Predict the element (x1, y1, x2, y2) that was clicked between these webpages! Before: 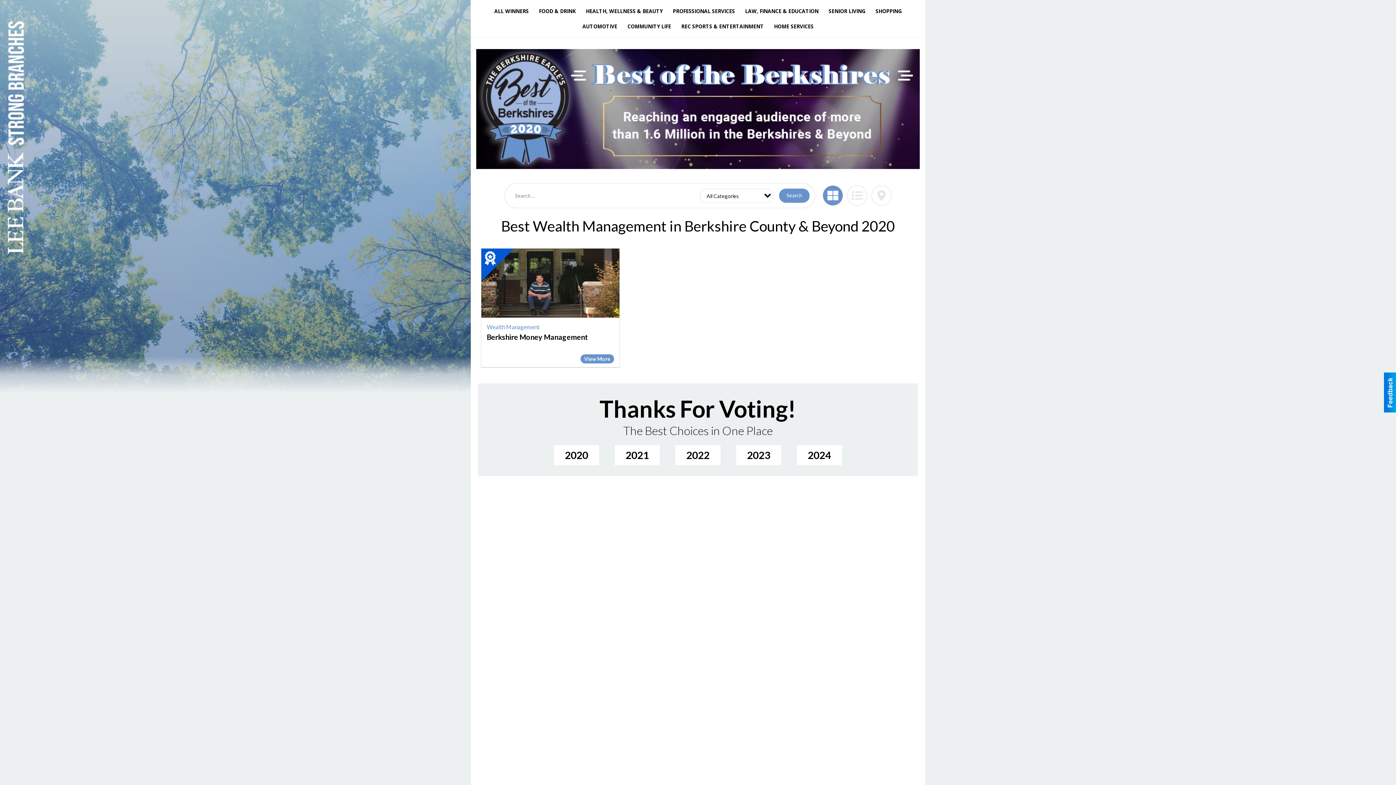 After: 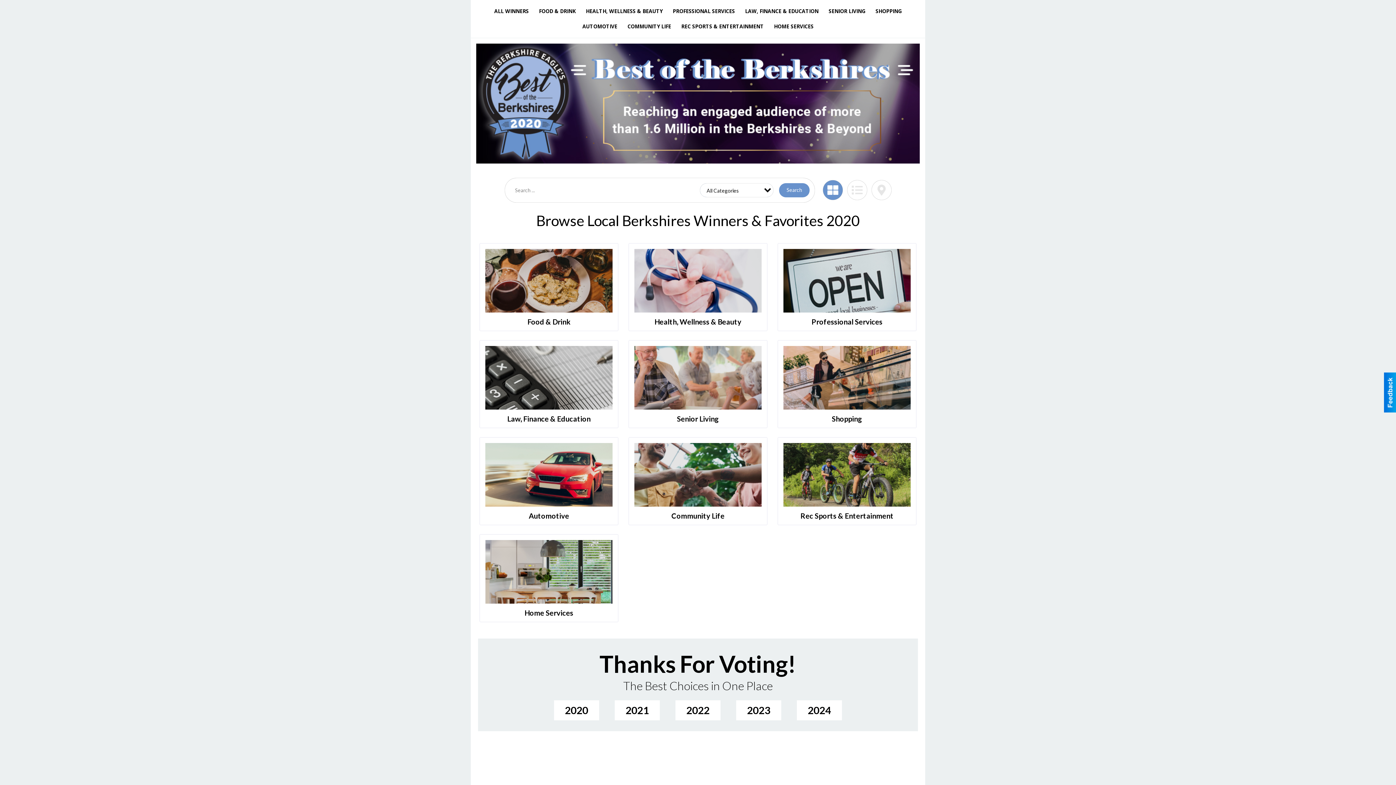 Action: bbox: (554, 445, 599, 465) label: 2020